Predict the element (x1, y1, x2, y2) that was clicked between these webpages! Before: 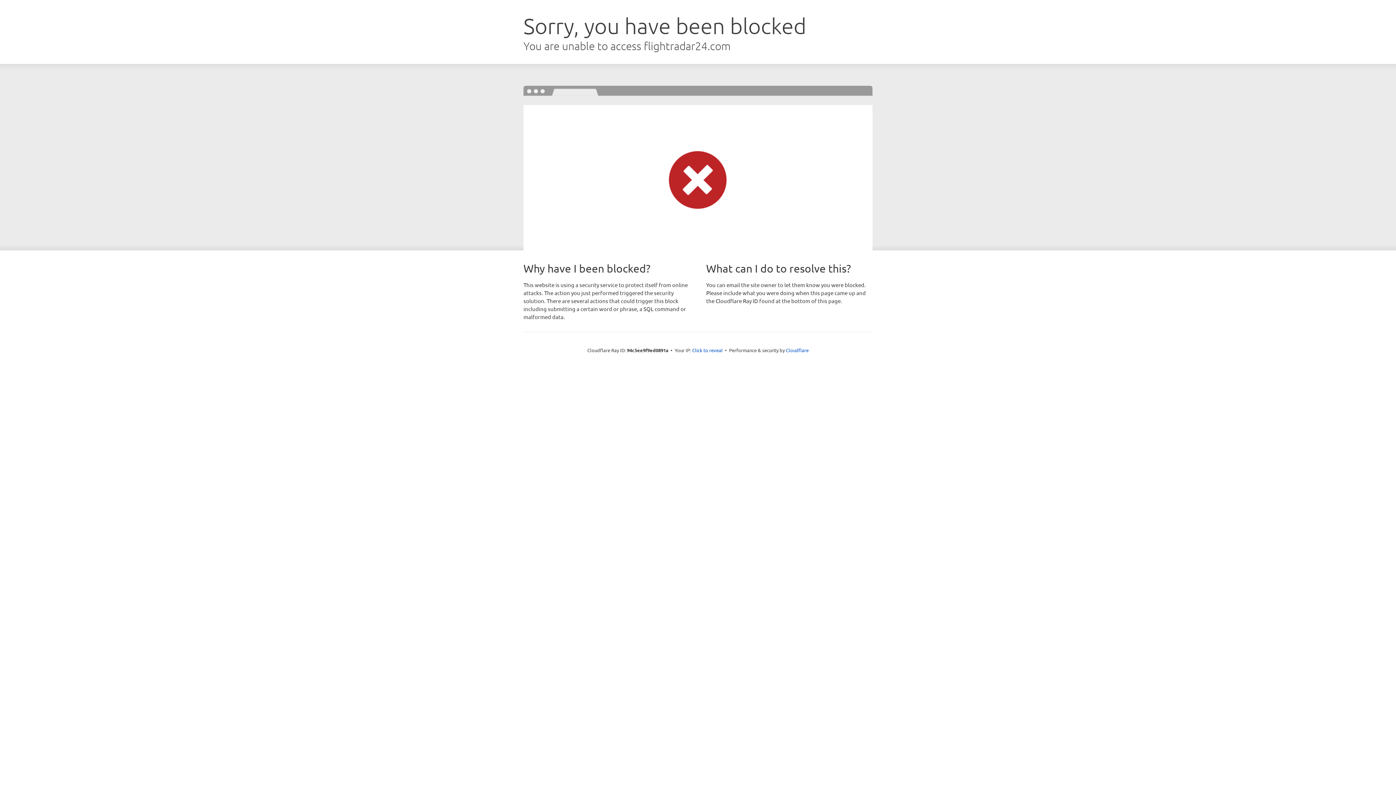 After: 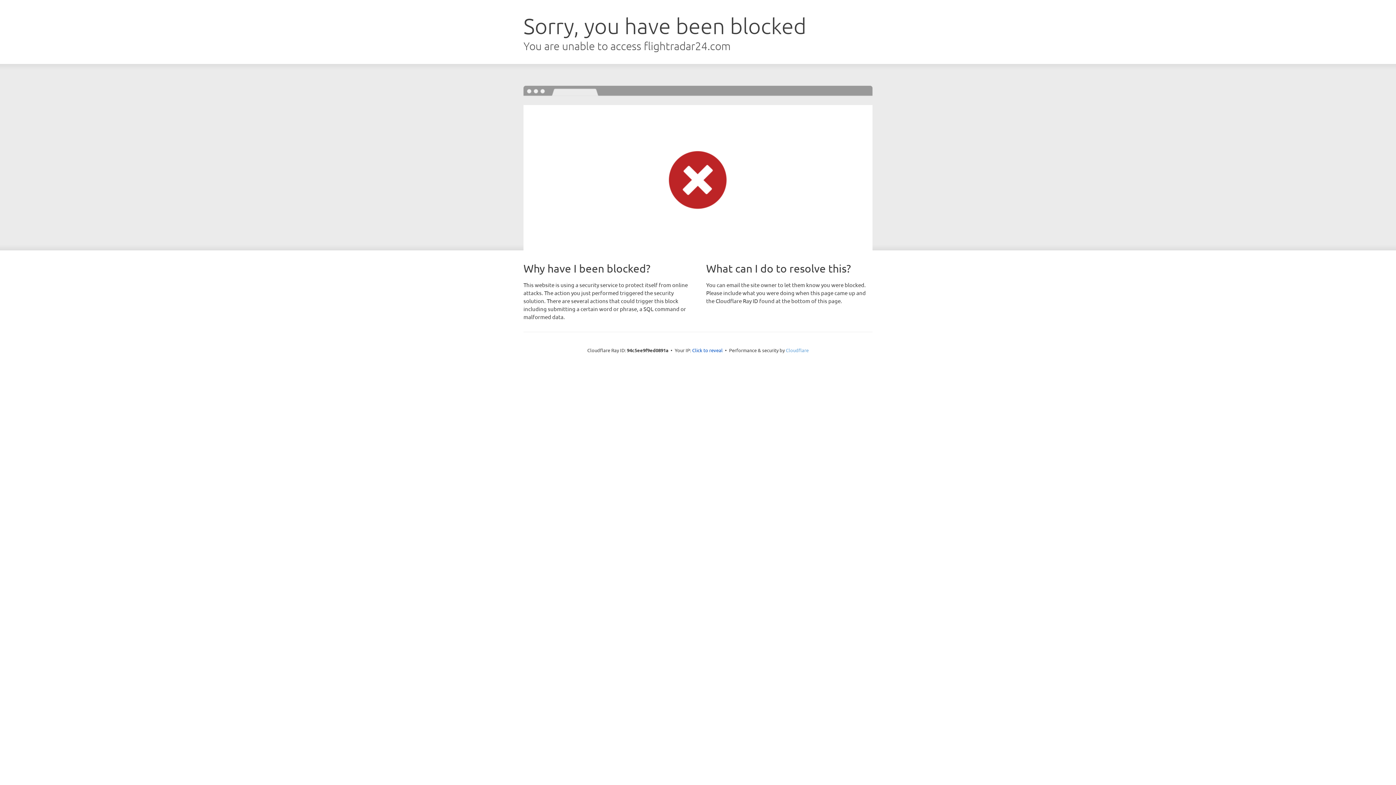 Action: bbox: (786, 347, 808, 353) label: Cloudflare